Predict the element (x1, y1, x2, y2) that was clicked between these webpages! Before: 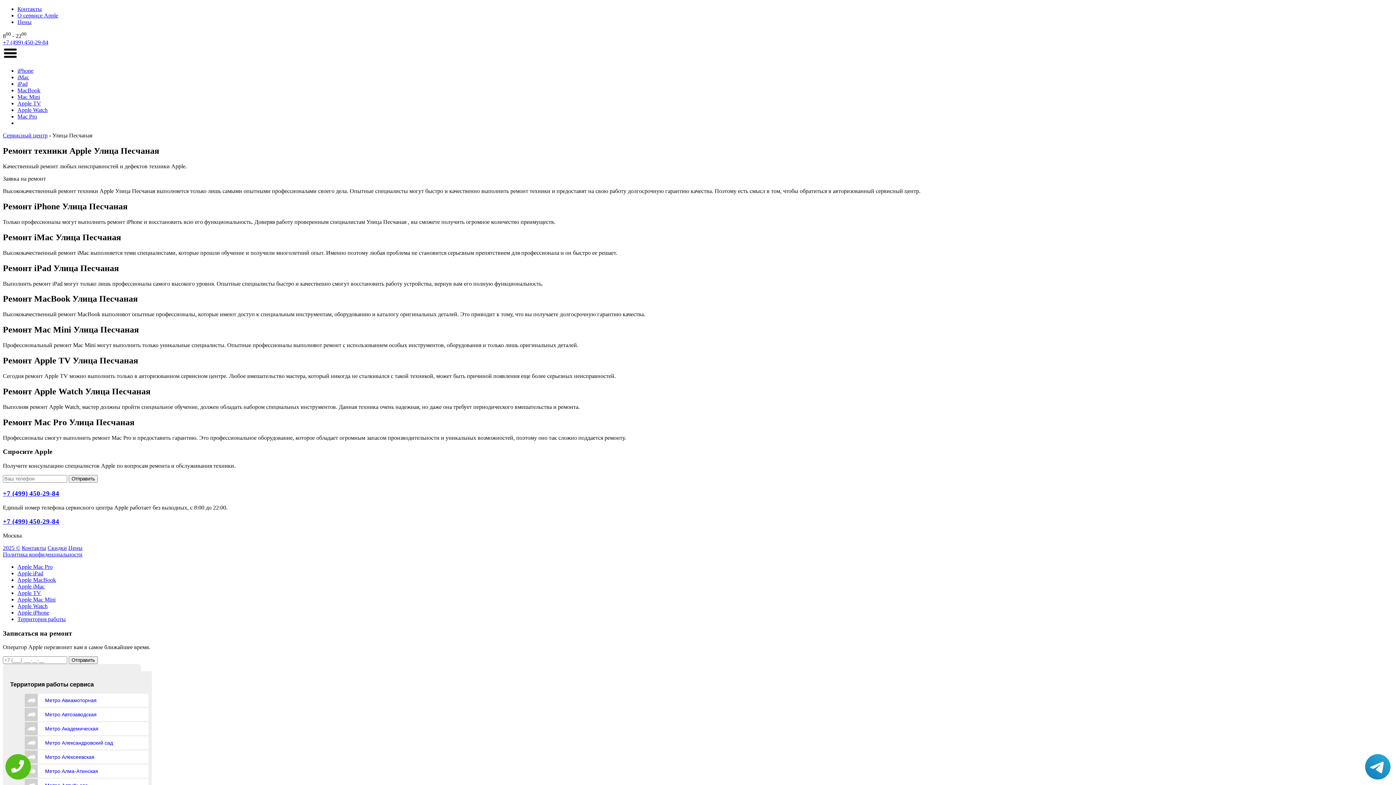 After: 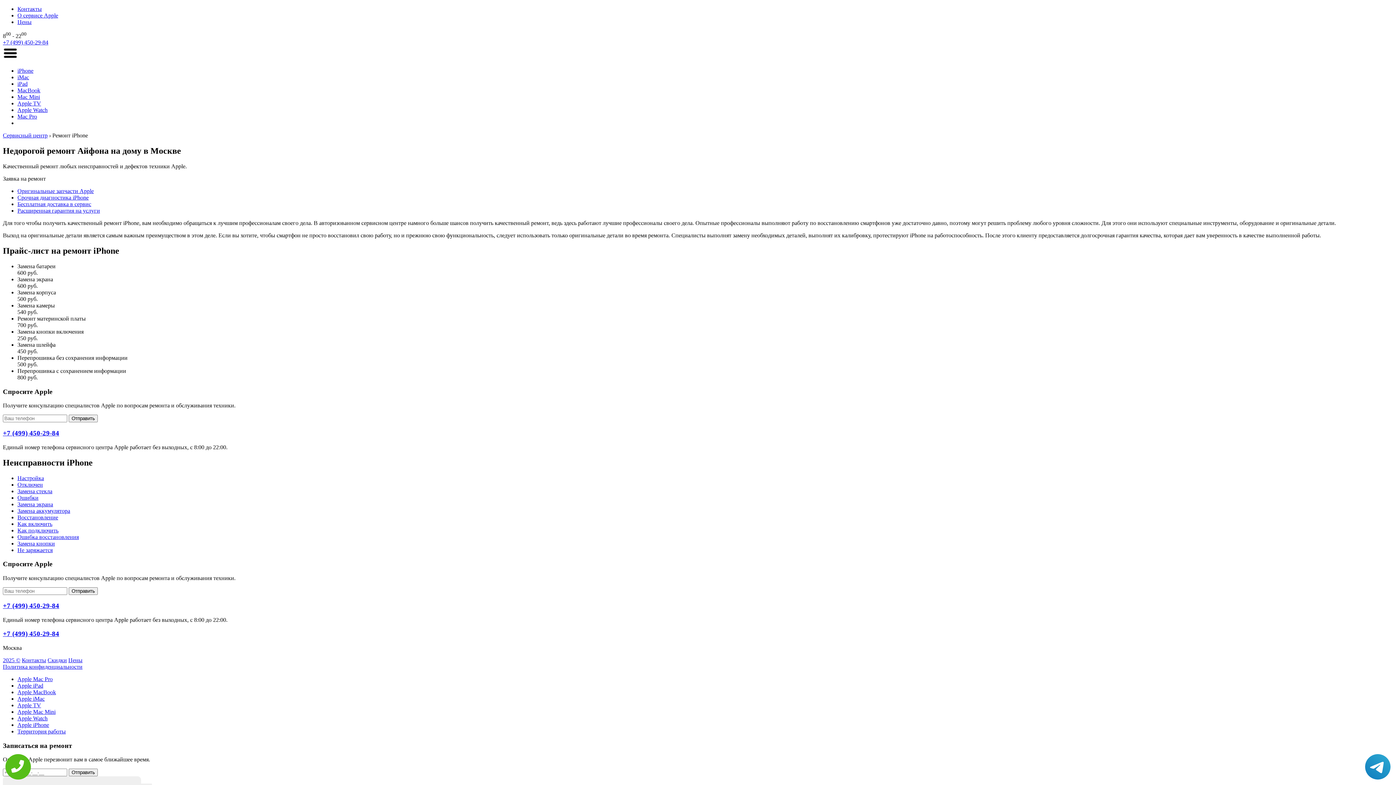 Action: bbox: (17, 609, 49, 615) label: Apple iPhone